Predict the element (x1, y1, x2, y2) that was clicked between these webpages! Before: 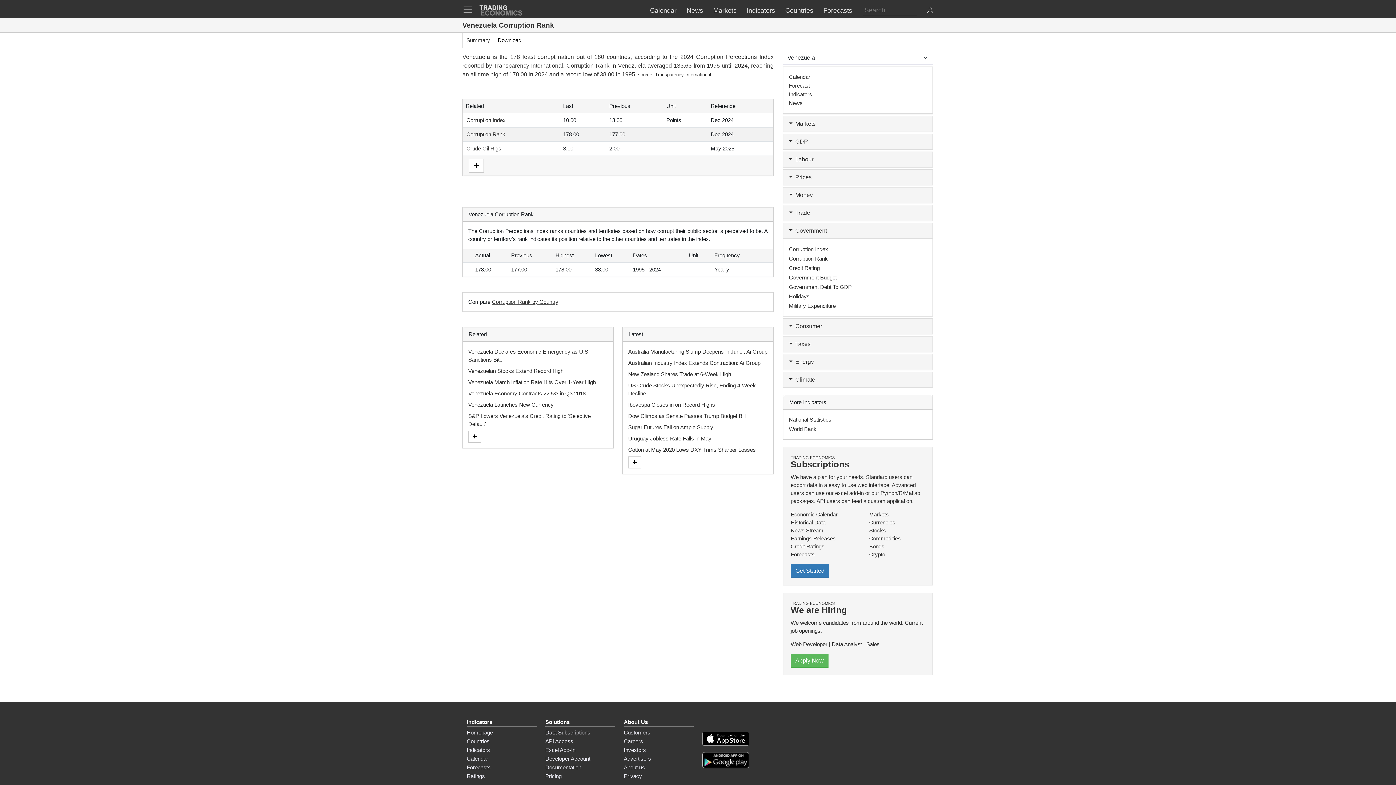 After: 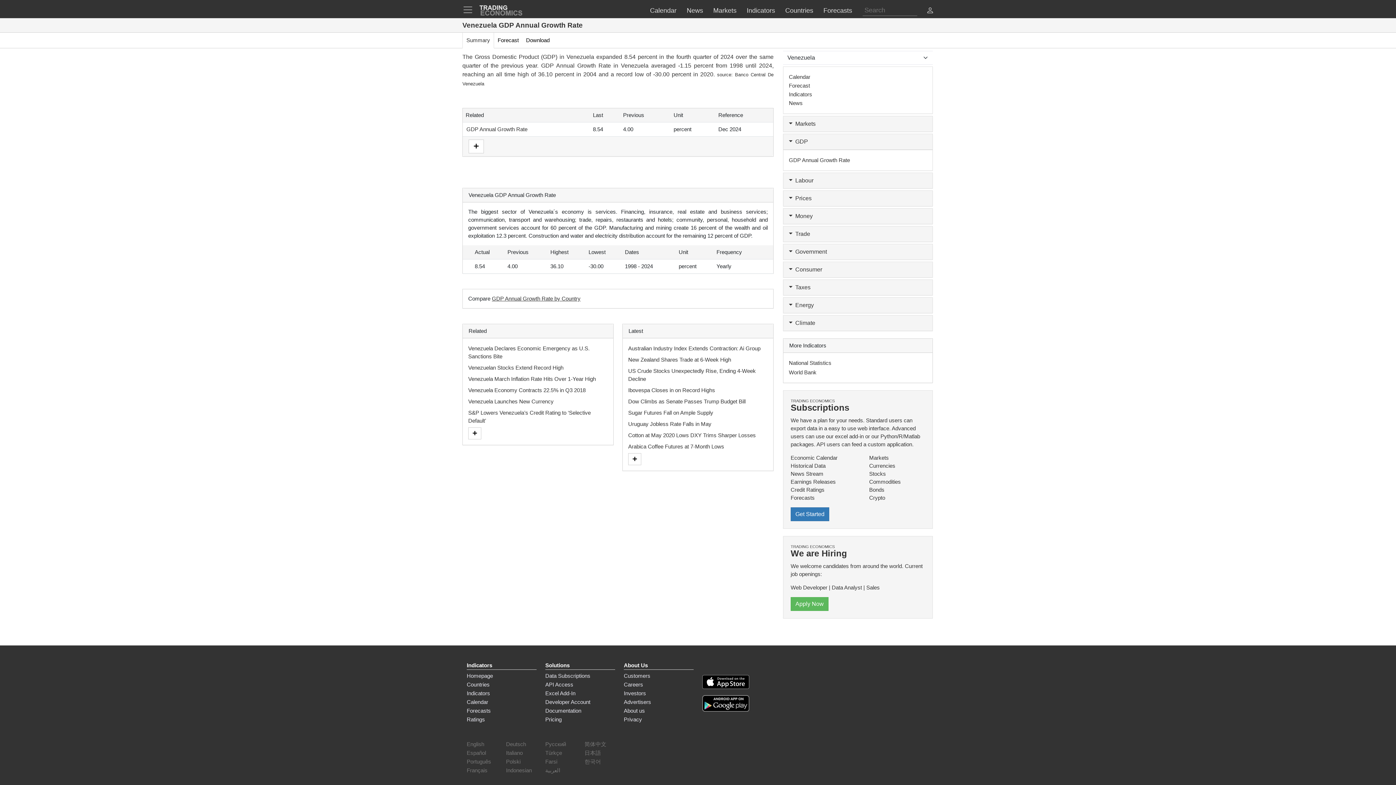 Action: label: Venezuela Economy Contracts 22.5% in Q3 2018 bbox: (468, 390, 585, 396)